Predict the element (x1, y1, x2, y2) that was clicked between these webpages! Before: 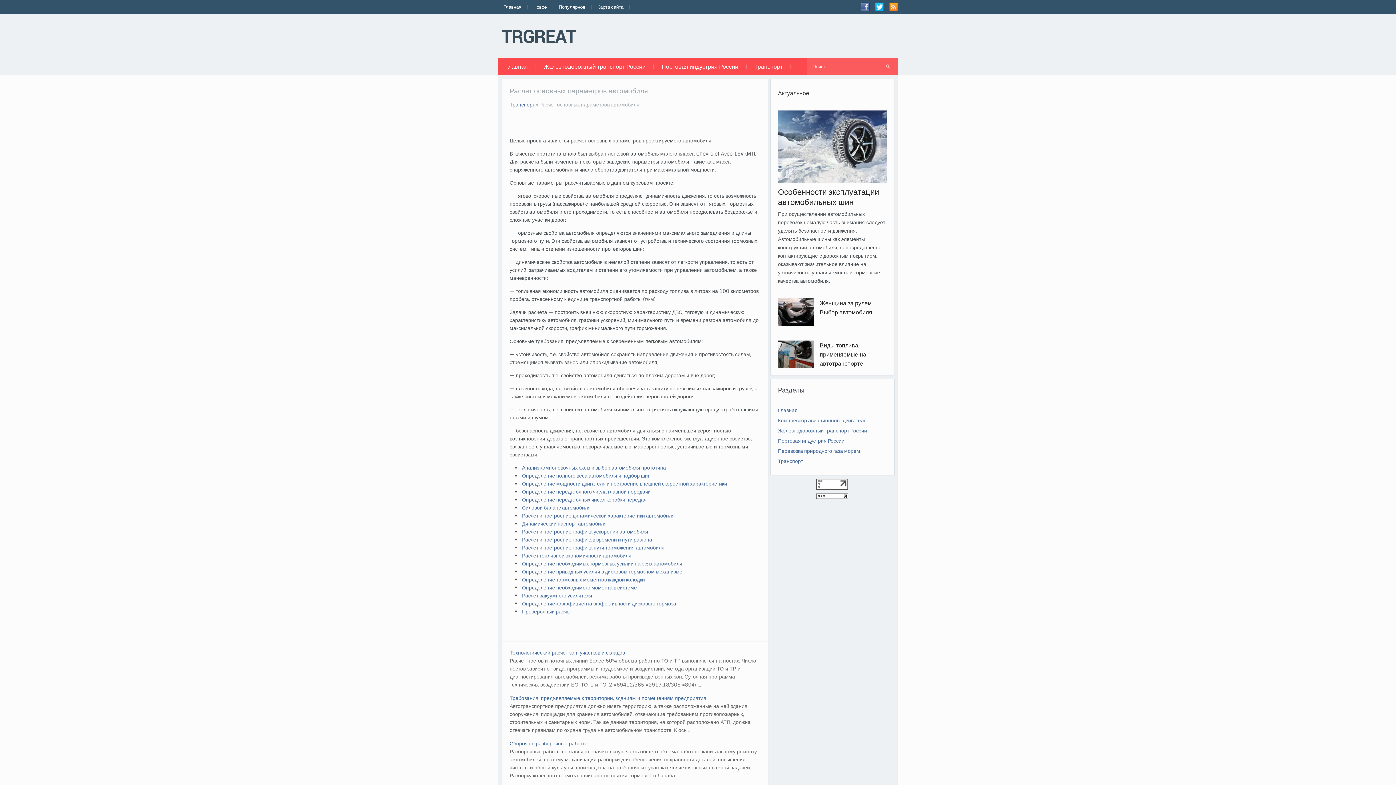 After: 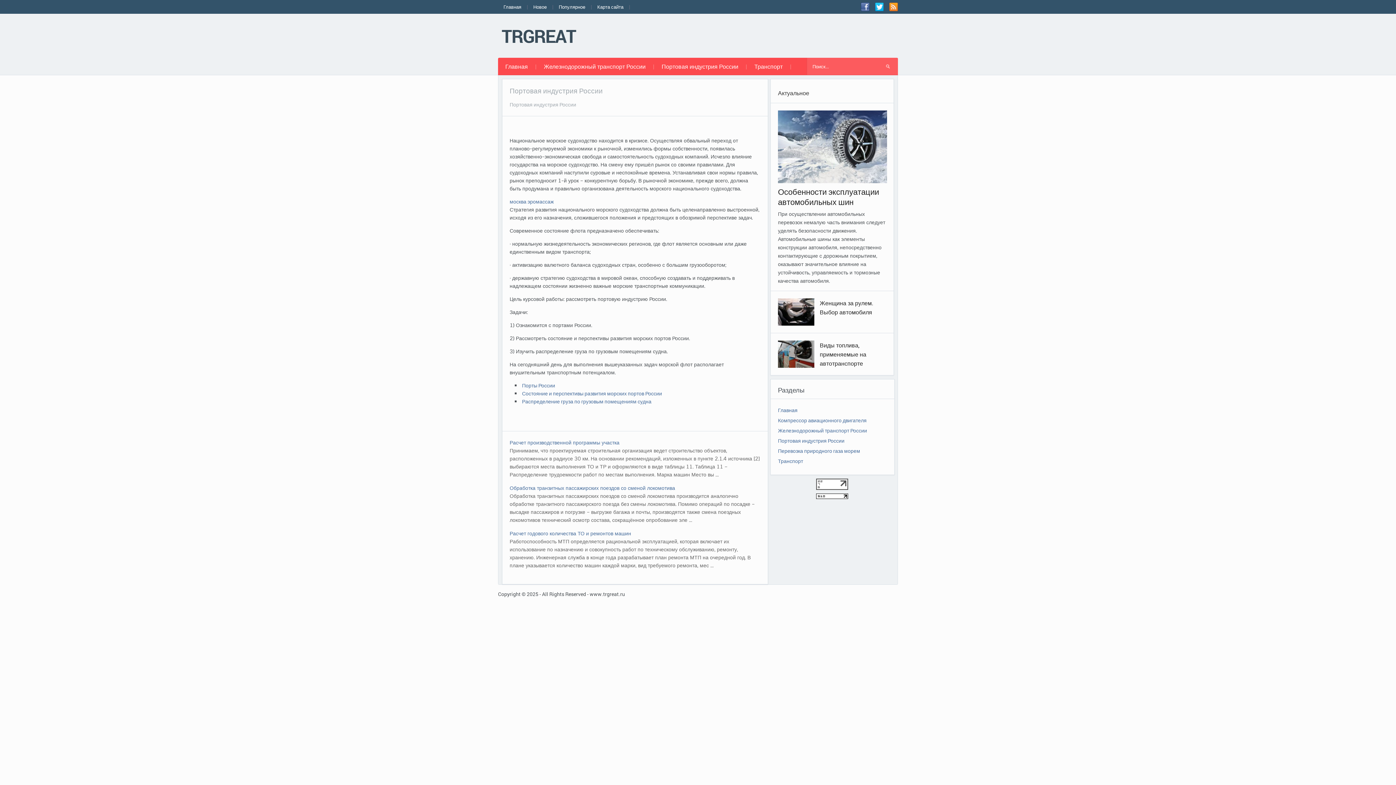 Action: label: Портовая индустрия России bbox: (654, 57, 745, 74)